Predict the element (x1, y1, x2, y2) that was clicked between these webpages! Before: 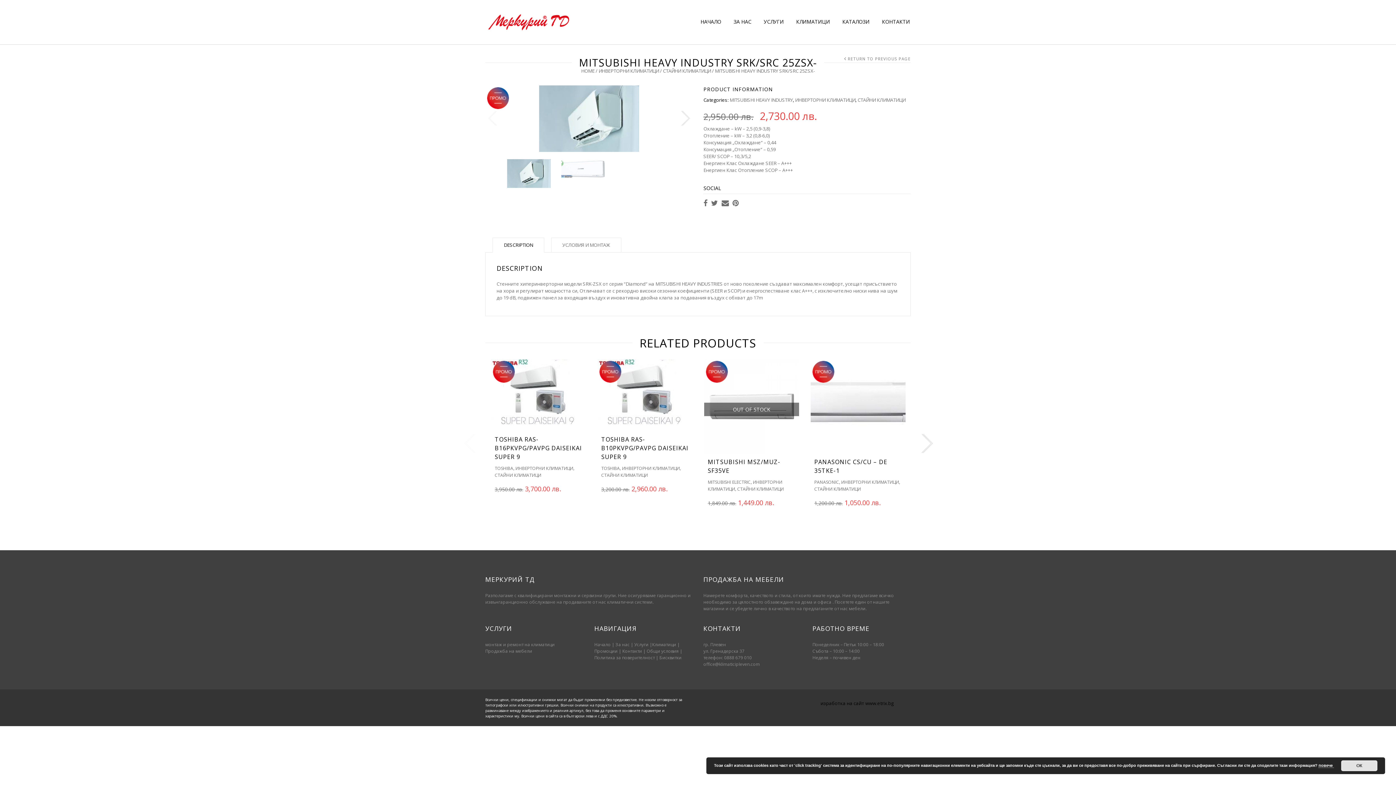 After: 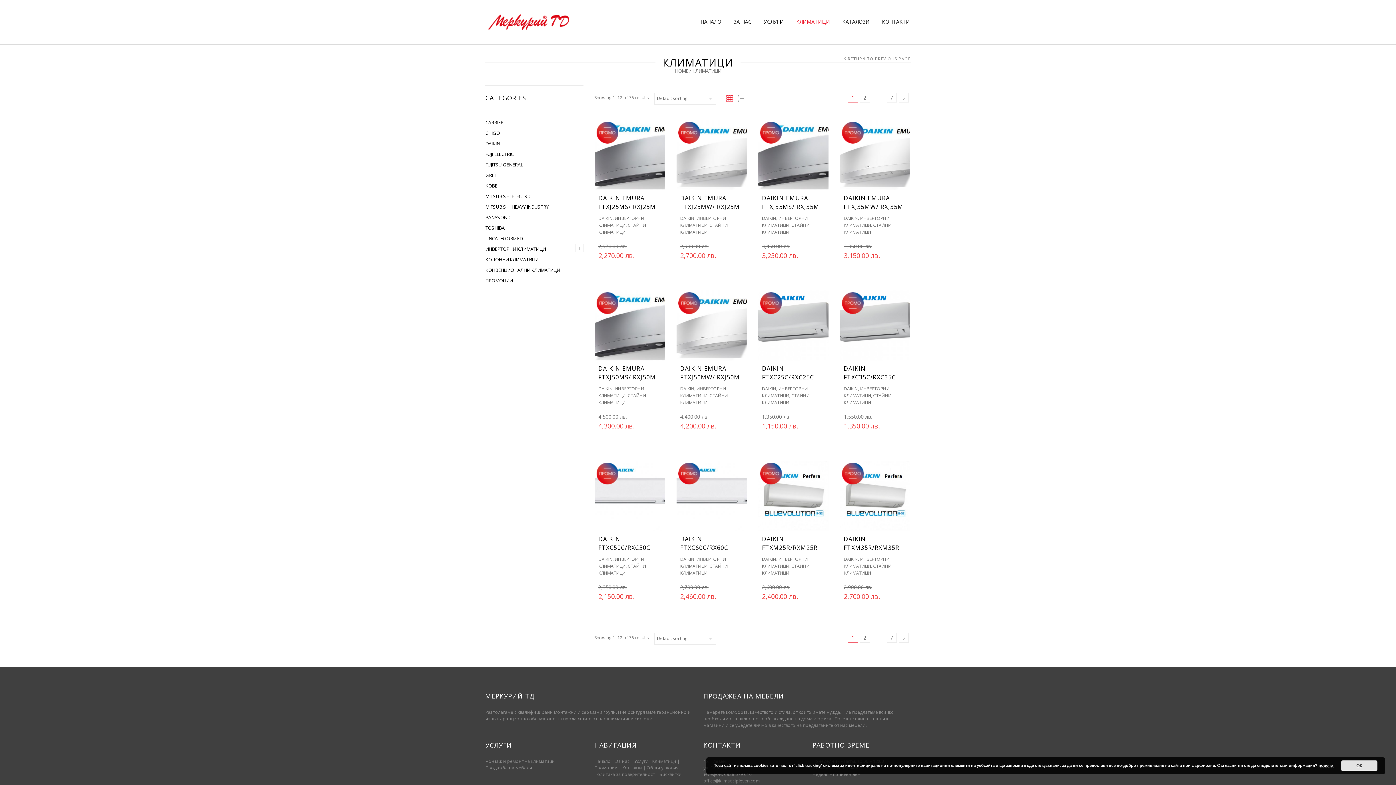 Action: label: Климатици bbox: (652, 641, 676, 647)